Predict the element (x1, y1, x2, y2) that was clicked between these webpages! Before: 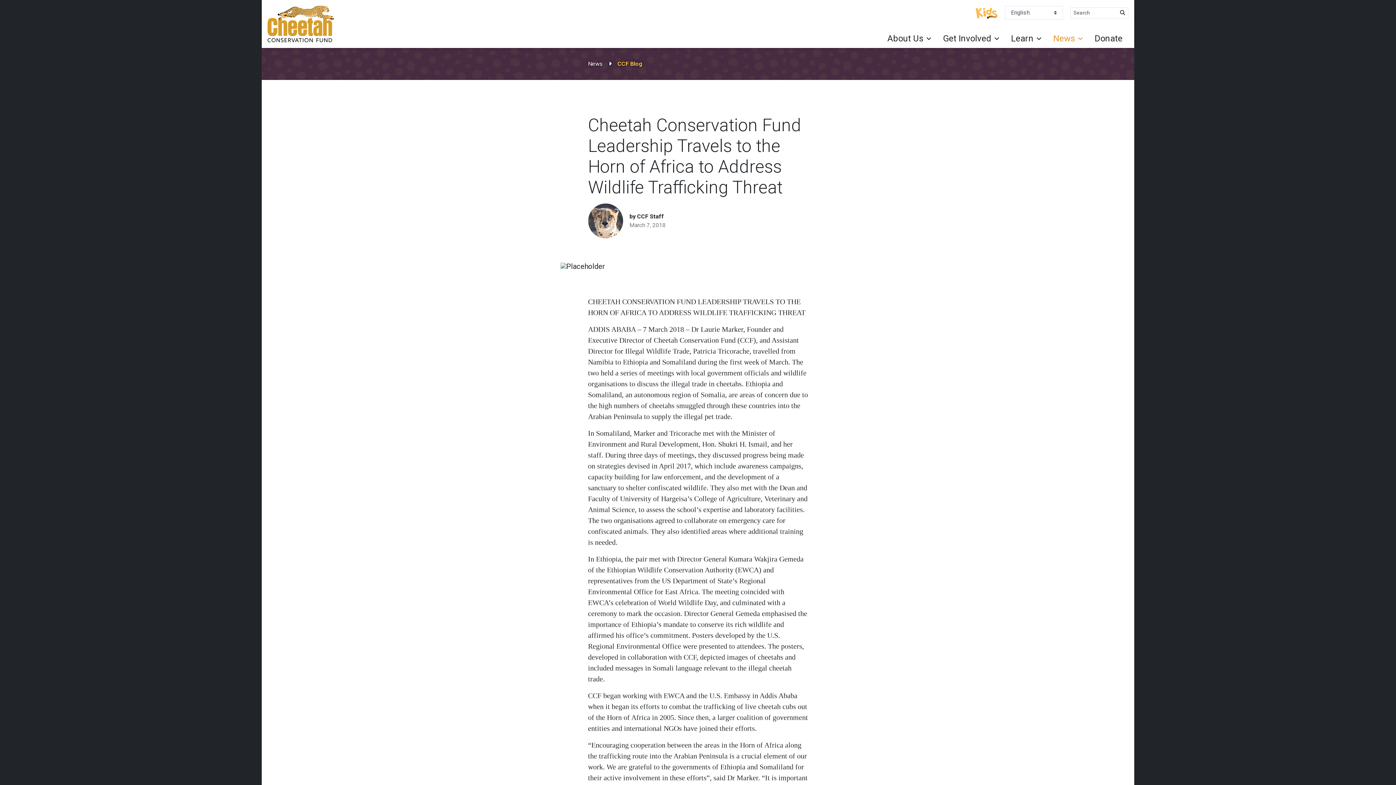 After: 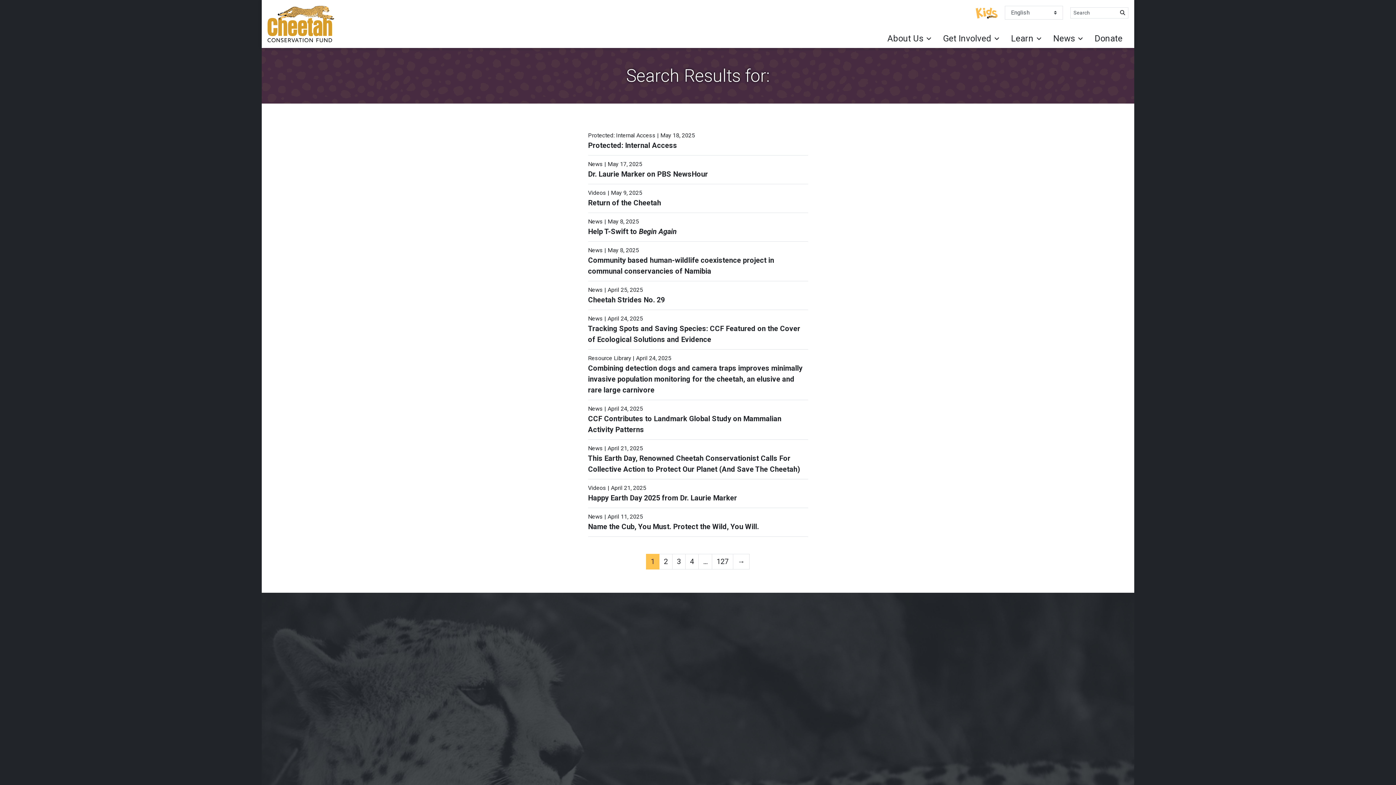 Action: bbox: (1117, 7, 1128, 18) label: Search